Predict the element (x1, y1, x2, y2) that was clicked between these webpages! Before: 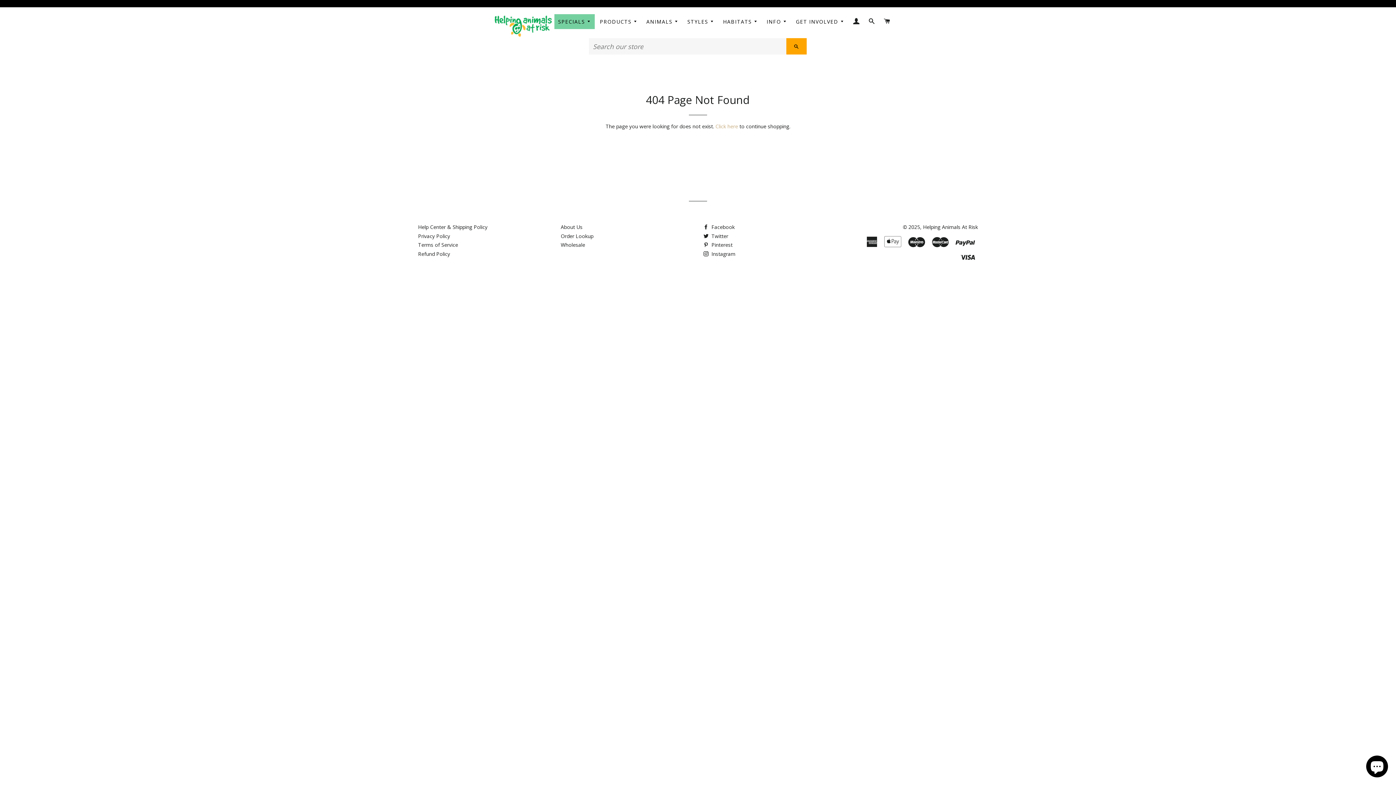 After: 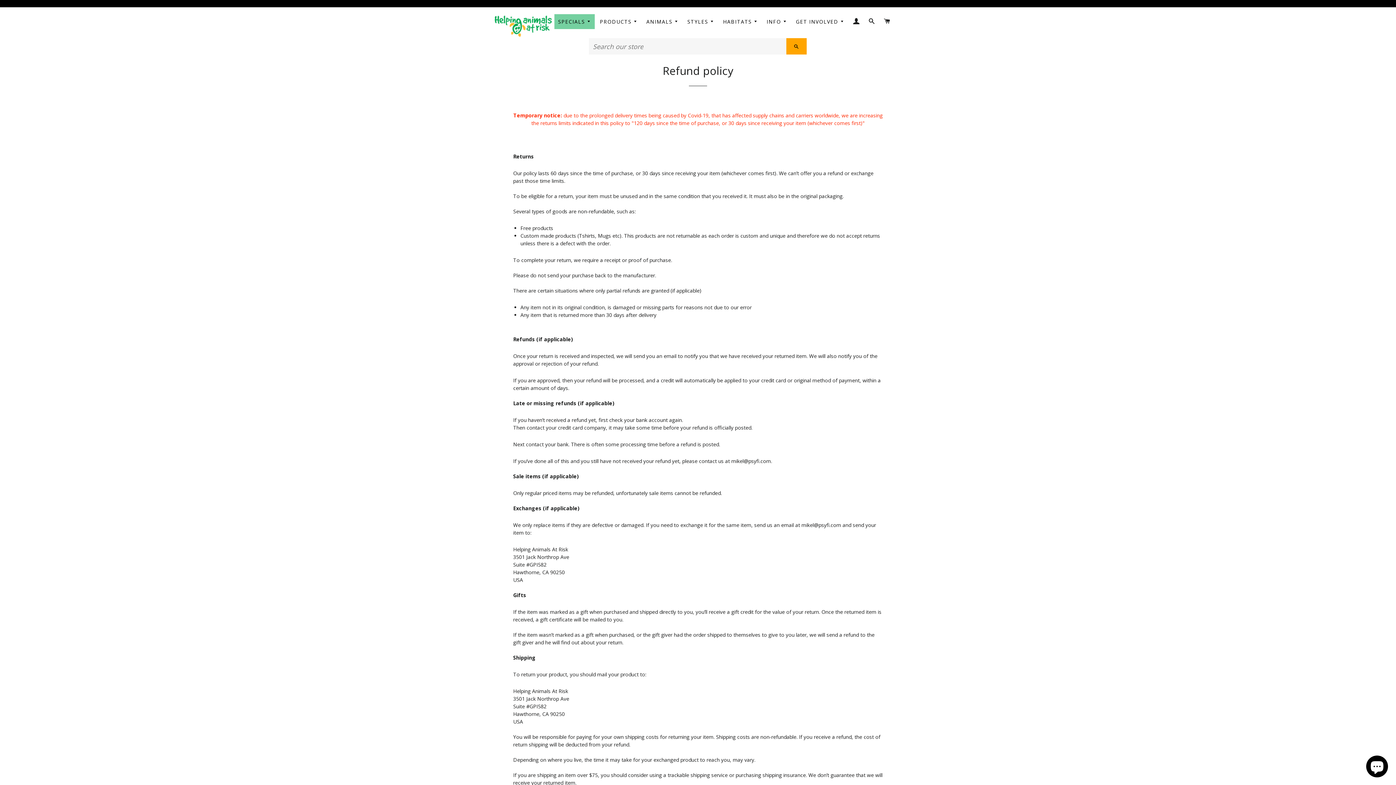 Action: label: Refund Policy bbox: (418, 250, 450, 257)